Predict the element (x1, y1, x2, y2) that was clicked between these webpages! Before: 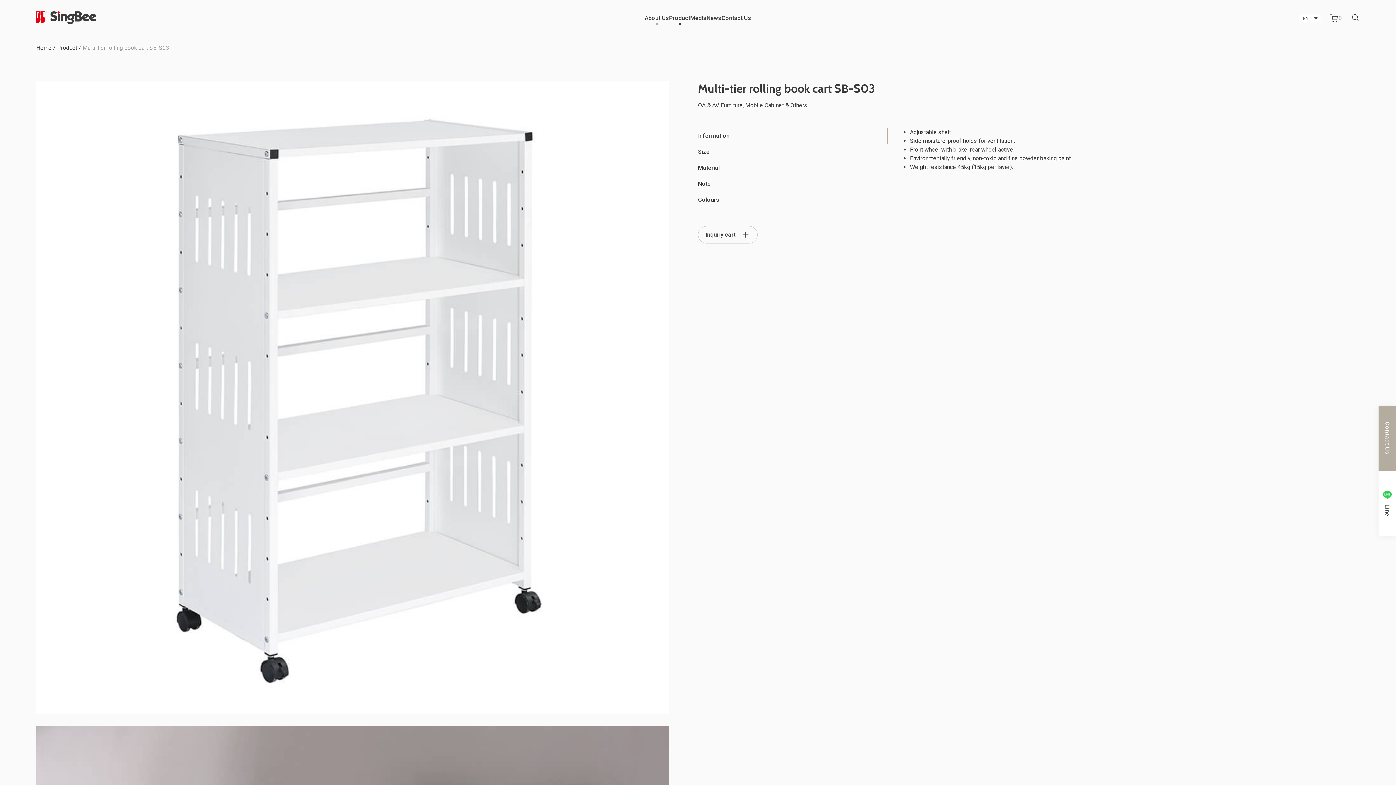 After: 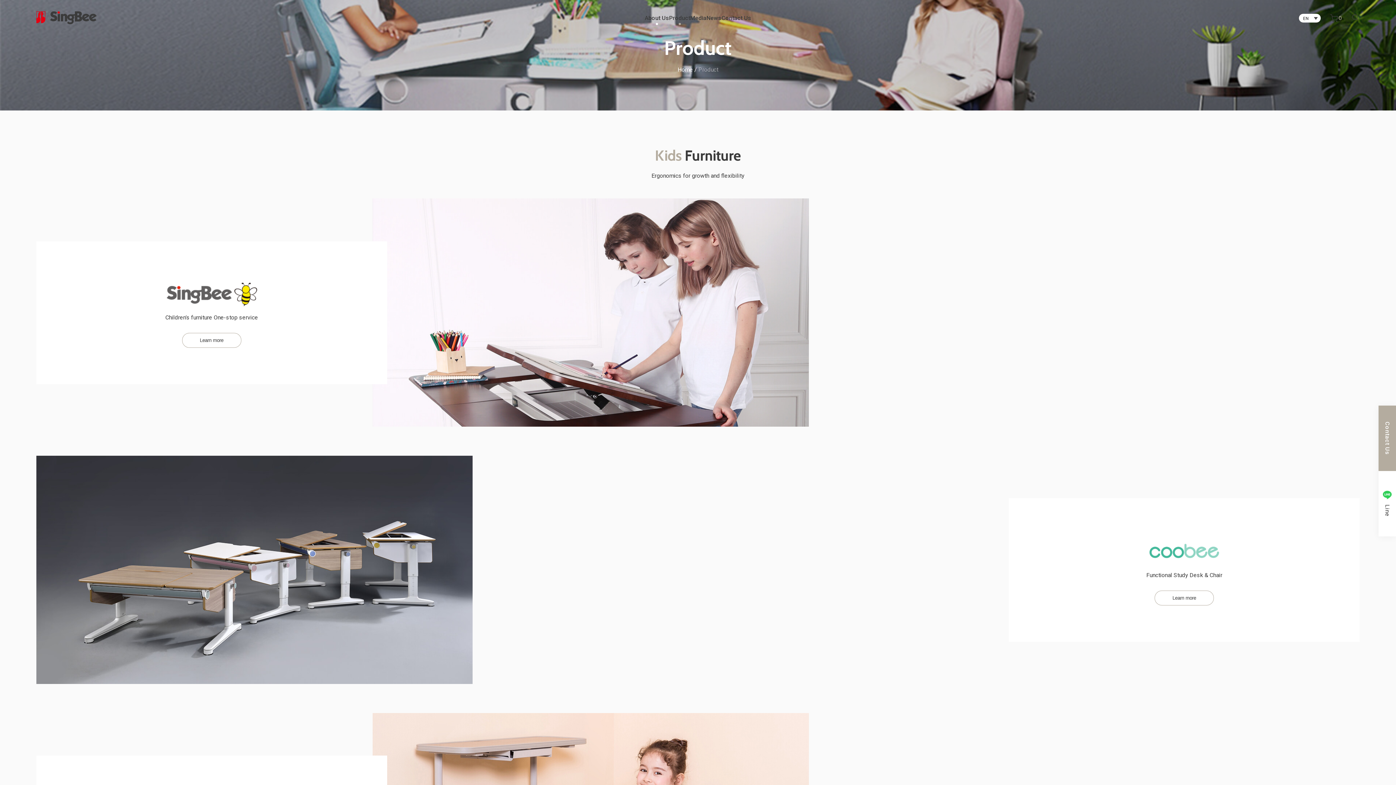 Action: bbox: (669, 14, 690, 21) label: Product